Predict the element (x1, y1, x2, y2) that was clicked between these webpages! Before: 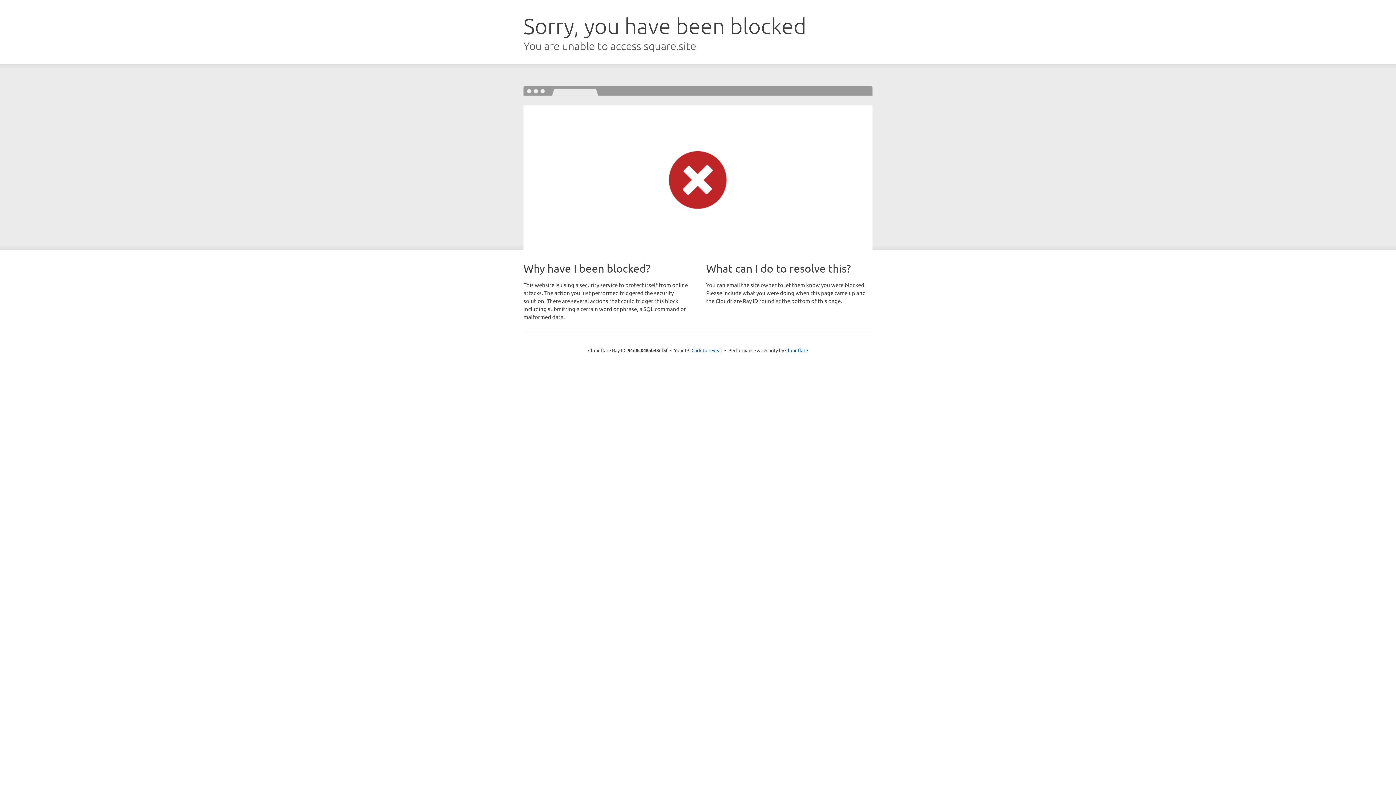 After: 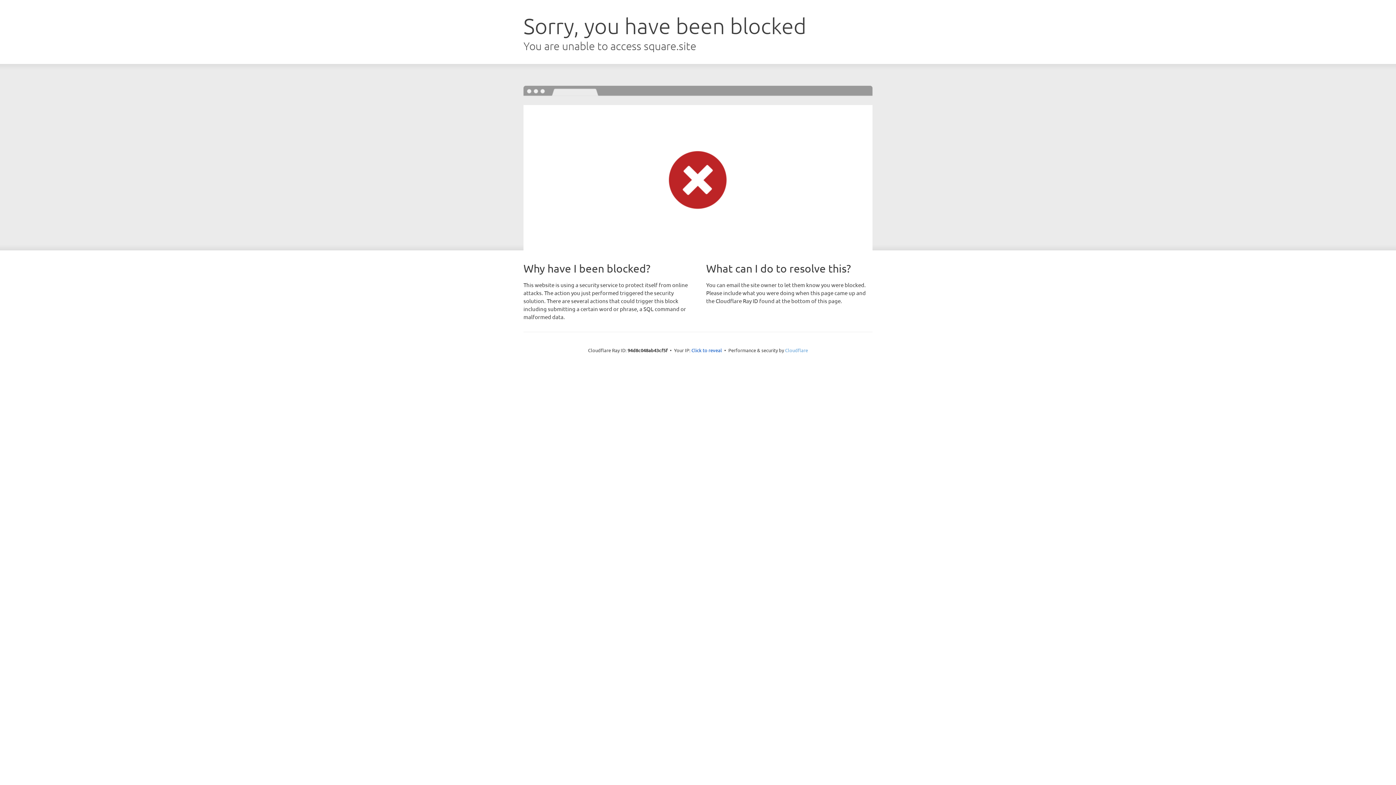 Action: bbox: (785, 347, 808, 353) label: Cloudflare